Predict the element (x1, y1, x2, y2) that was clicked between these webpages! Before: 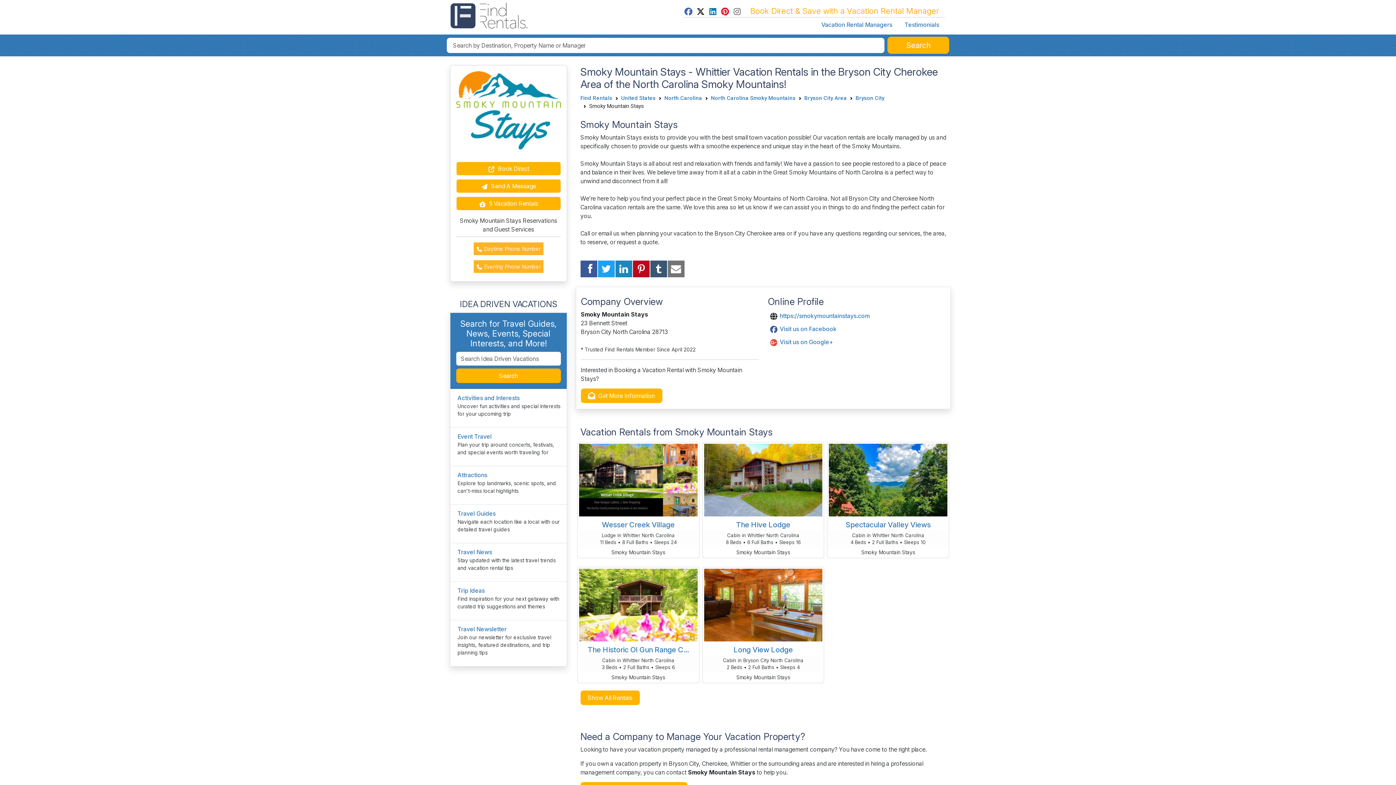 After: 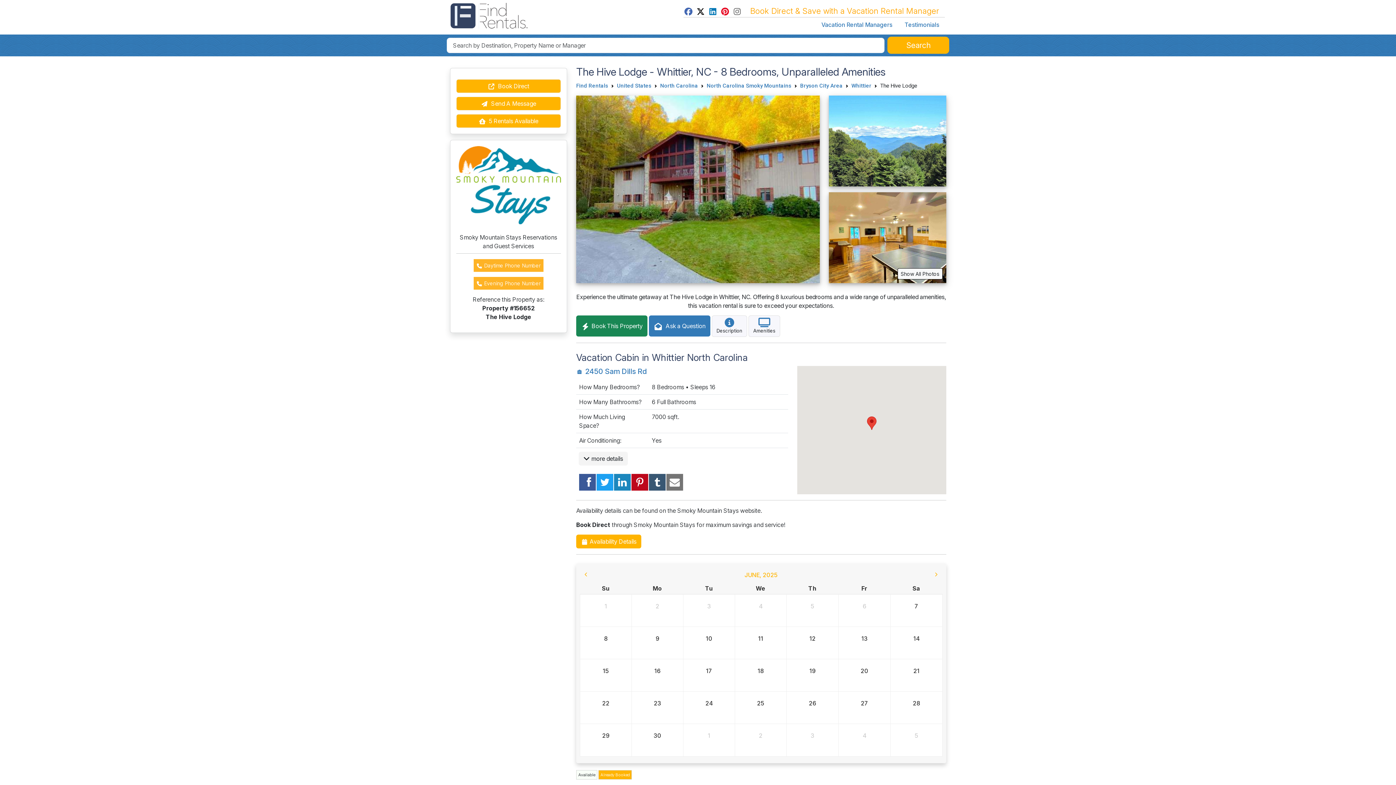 Action: label: The Hive Lodge bbox: (736, 520, 790, 529)